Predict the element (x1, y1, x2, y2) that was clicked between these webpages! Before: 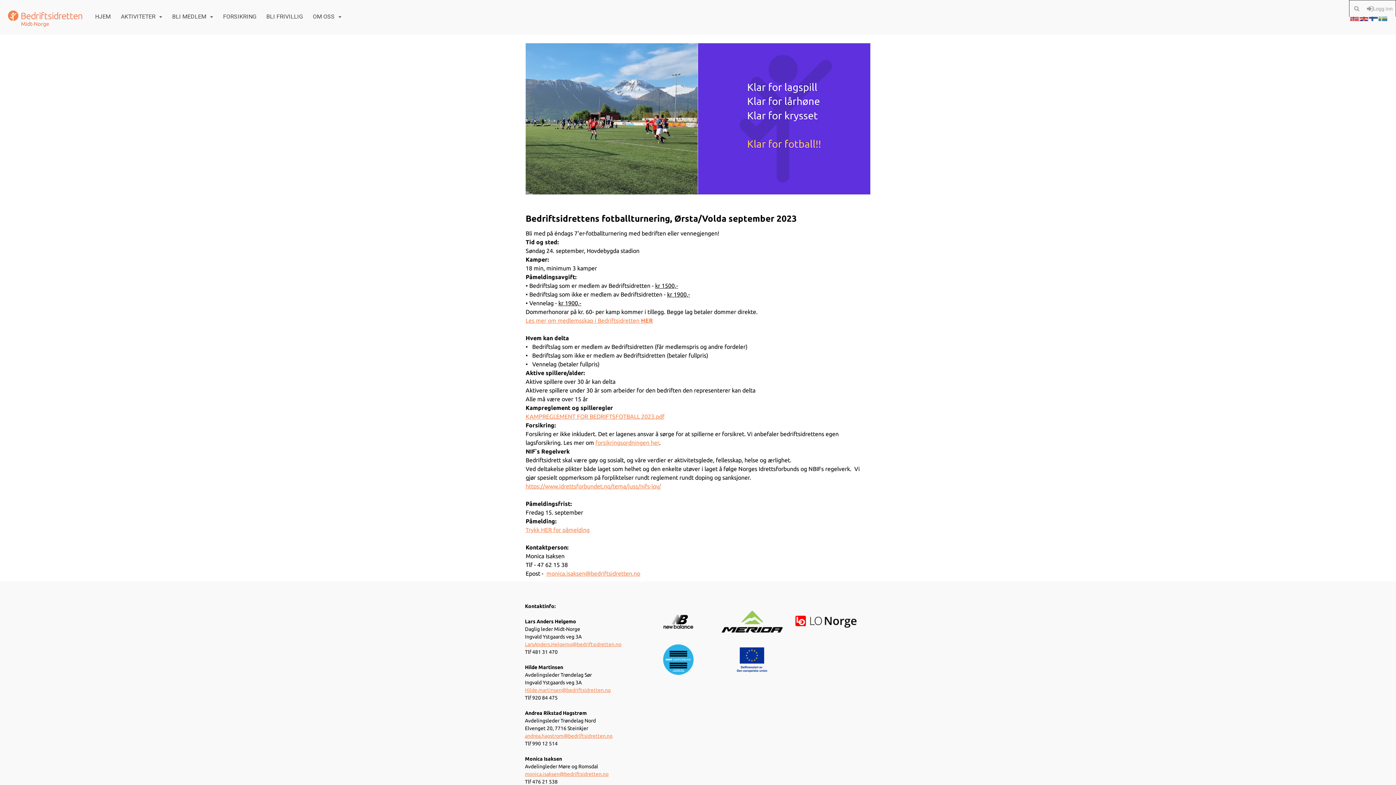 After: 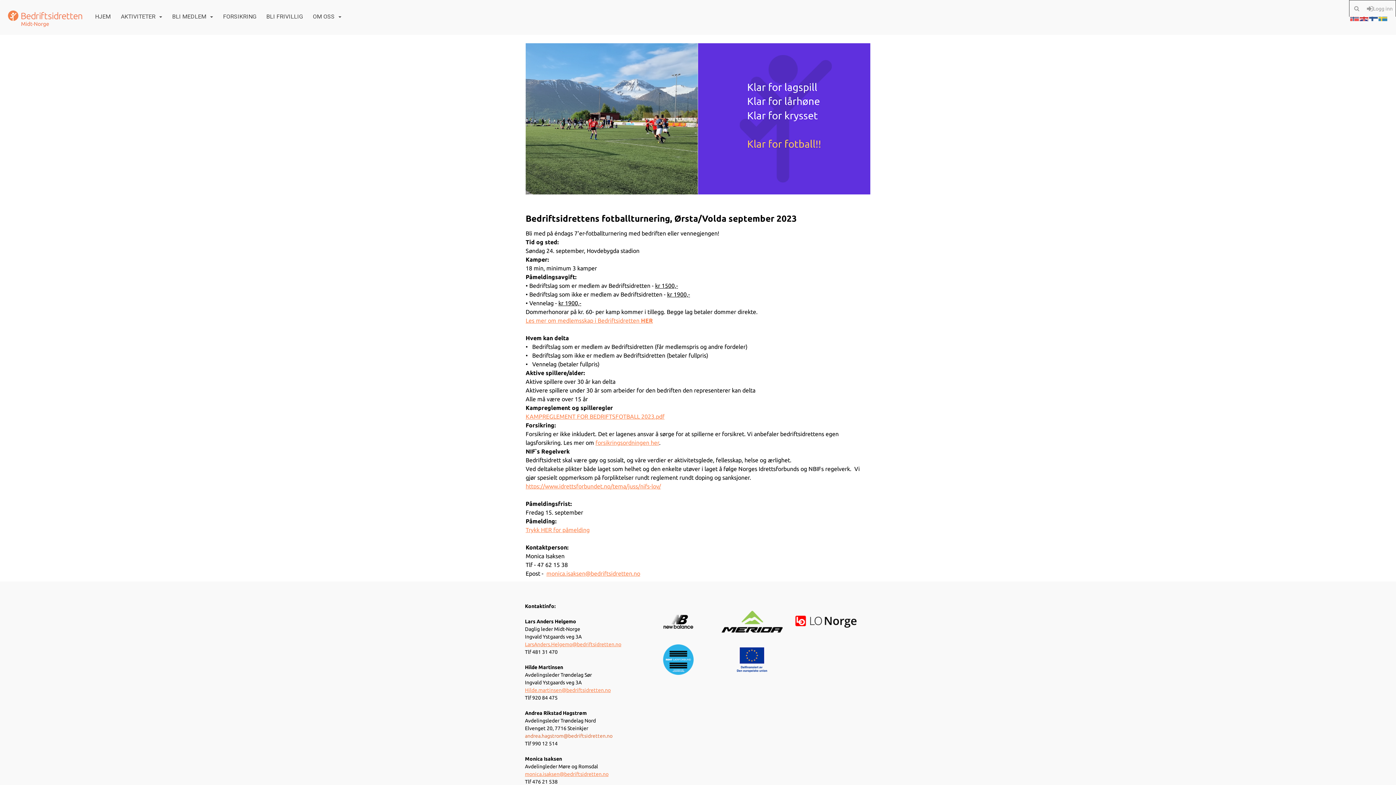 Action: bbox: (525, 733, 612, 739) label: andrea.hagstrom@bedriftsidretten.no